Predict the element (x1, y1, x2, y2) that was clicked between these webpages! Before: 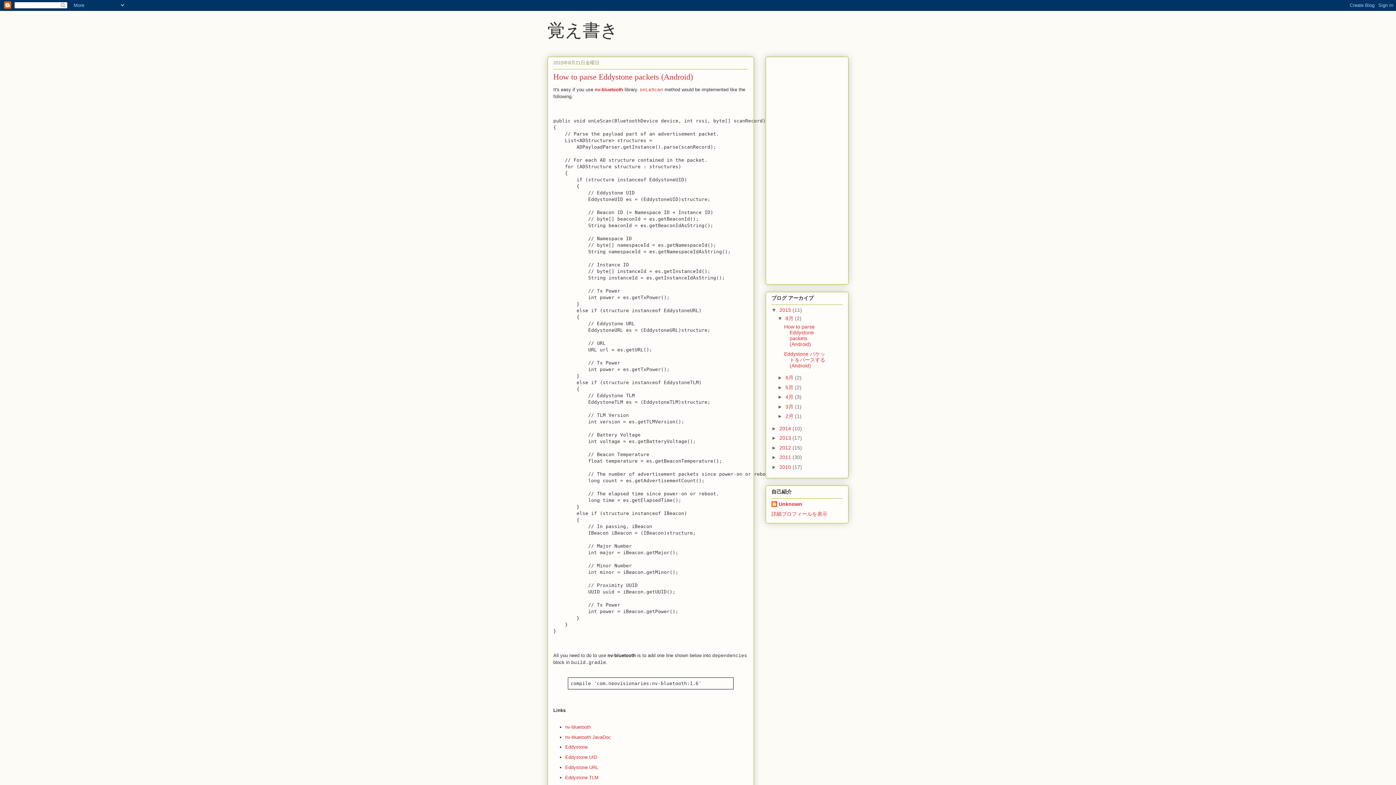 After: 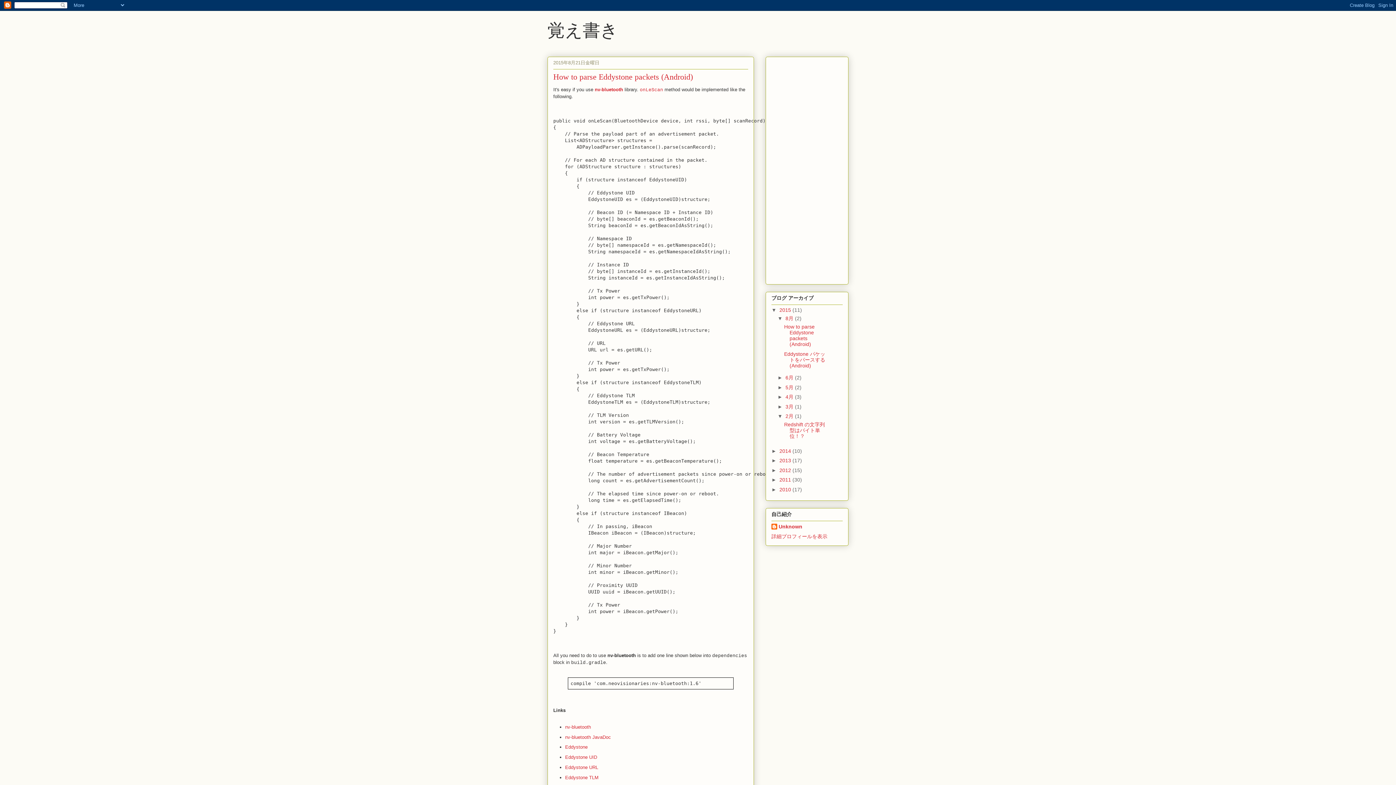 Action: label: ►   bbox: (777, 413, 785, 419)